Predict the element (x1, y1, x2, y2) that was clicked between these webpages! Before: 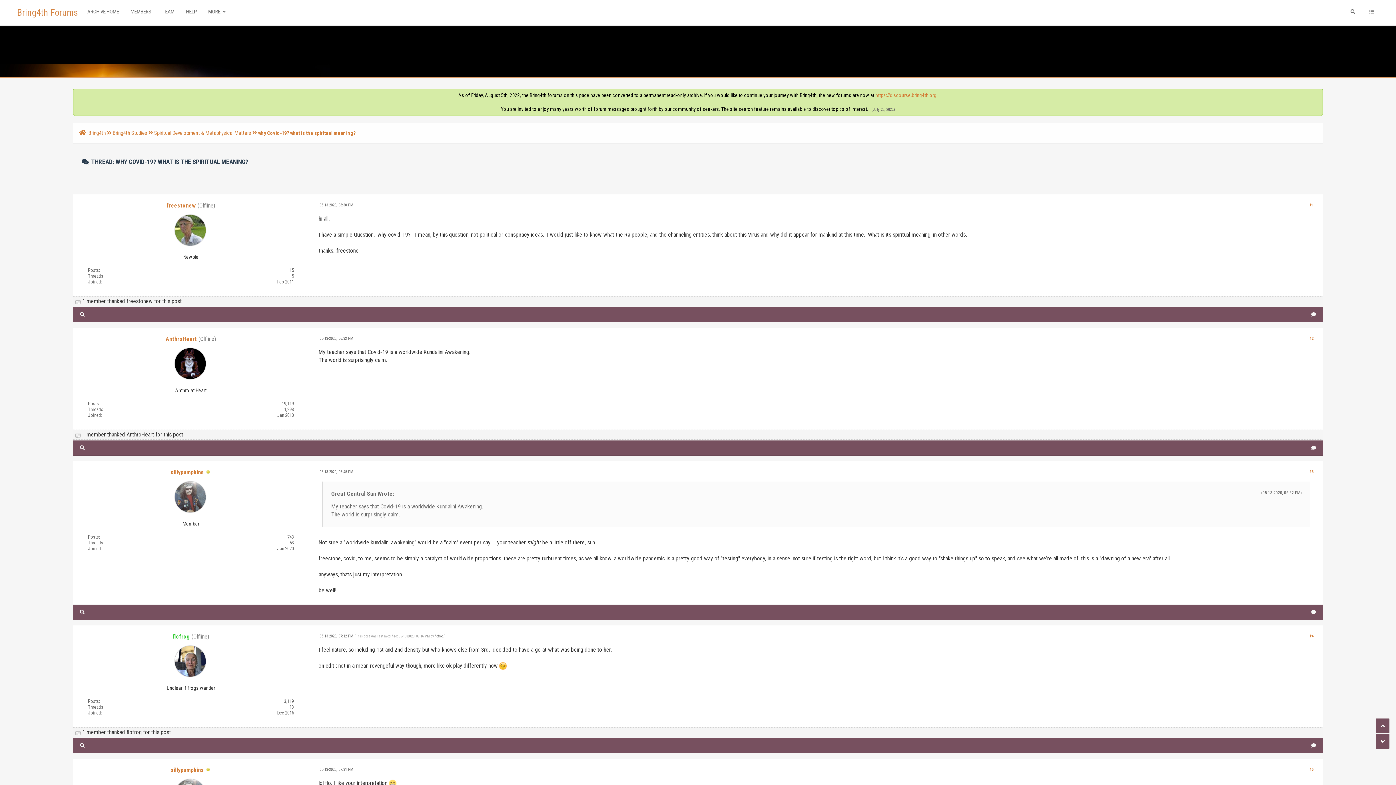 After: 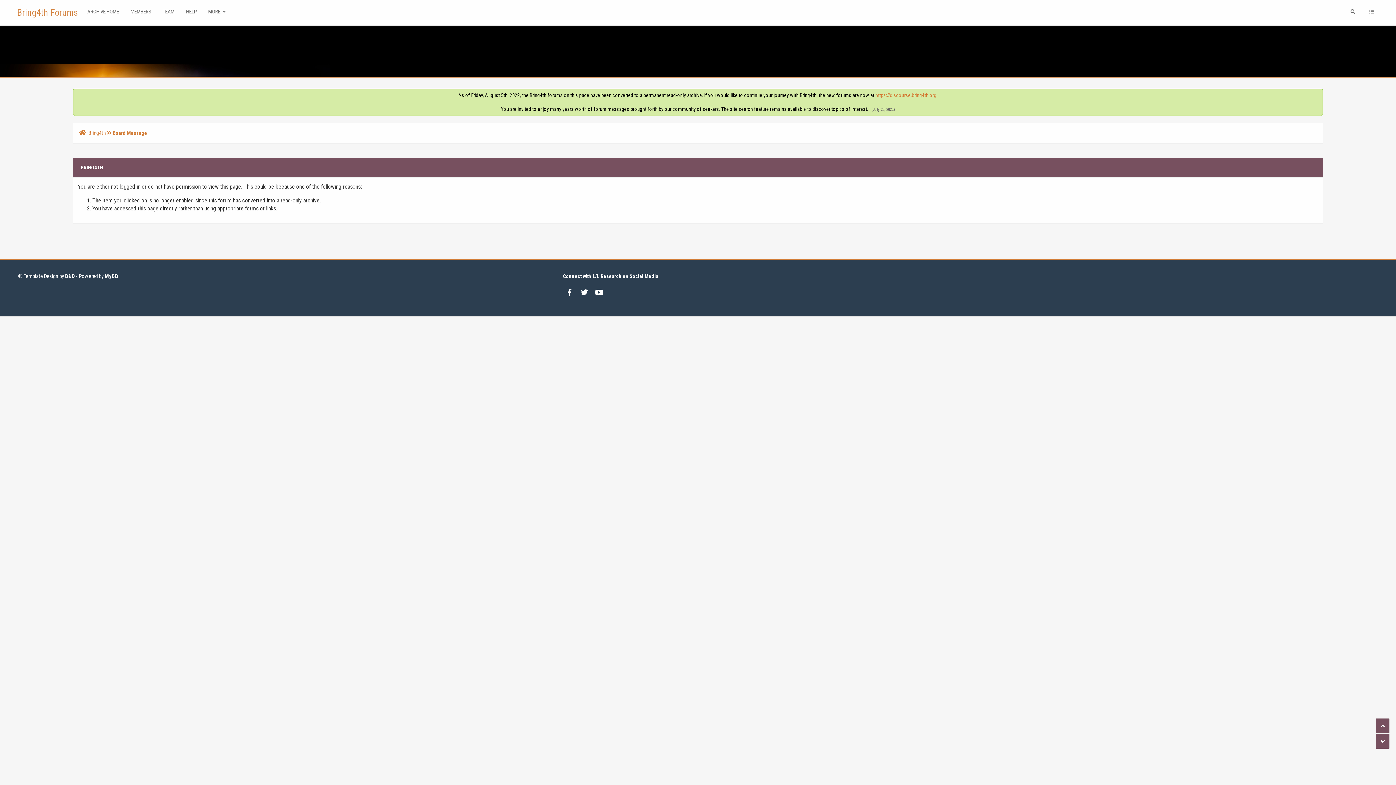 Action: bbox: (1309, 443, 1318, 453)